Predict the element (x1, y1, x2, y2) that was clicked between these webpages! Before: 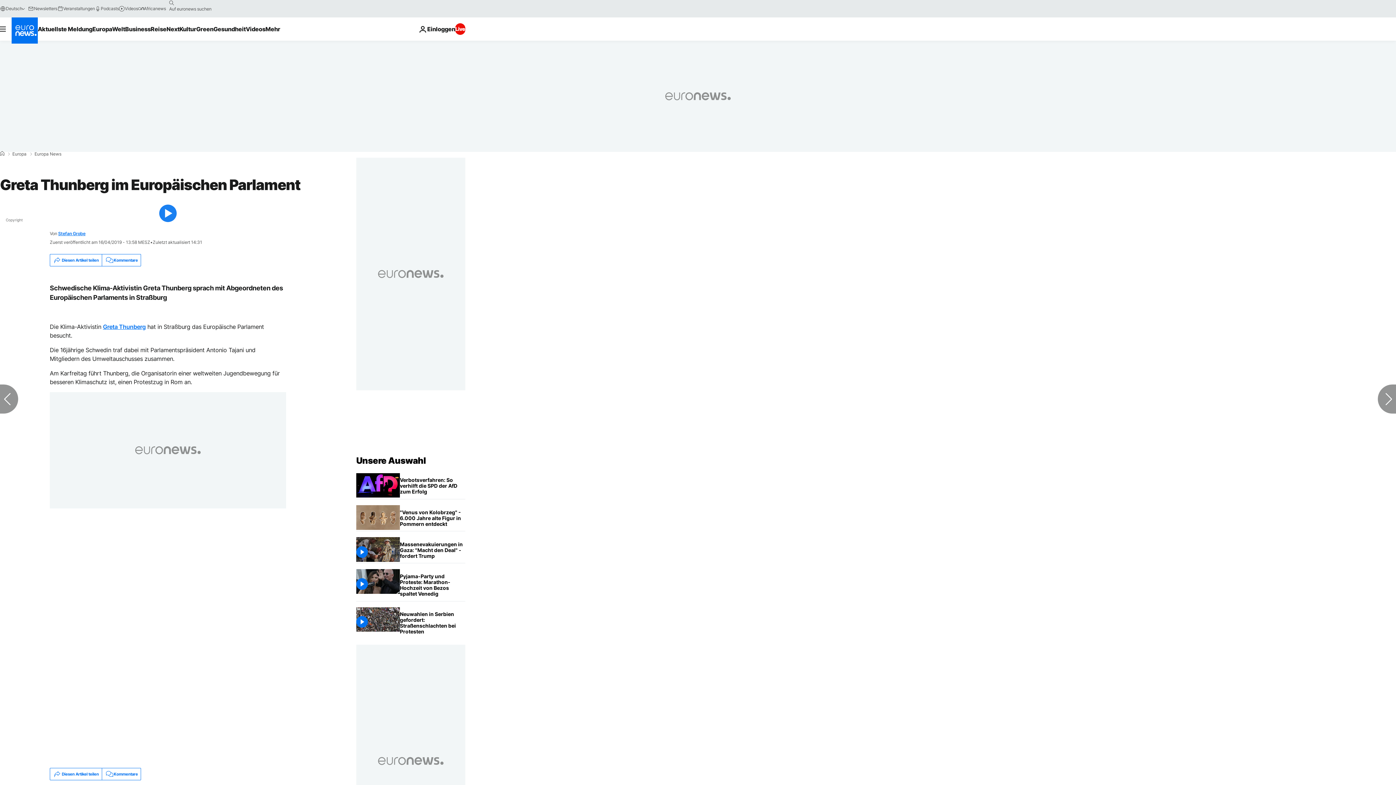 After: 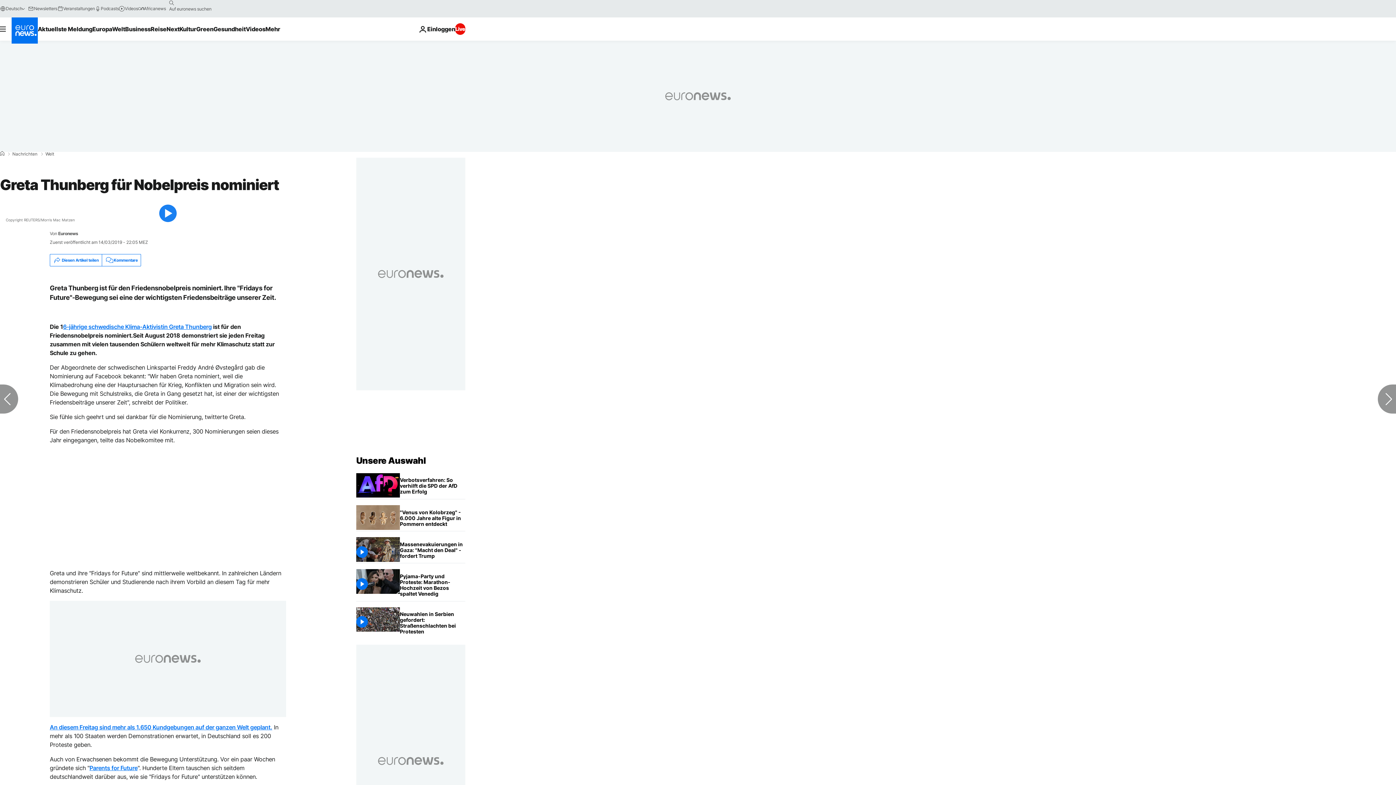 Action: label: Greta Thunberg bbox: (103, 323, 145, 330)